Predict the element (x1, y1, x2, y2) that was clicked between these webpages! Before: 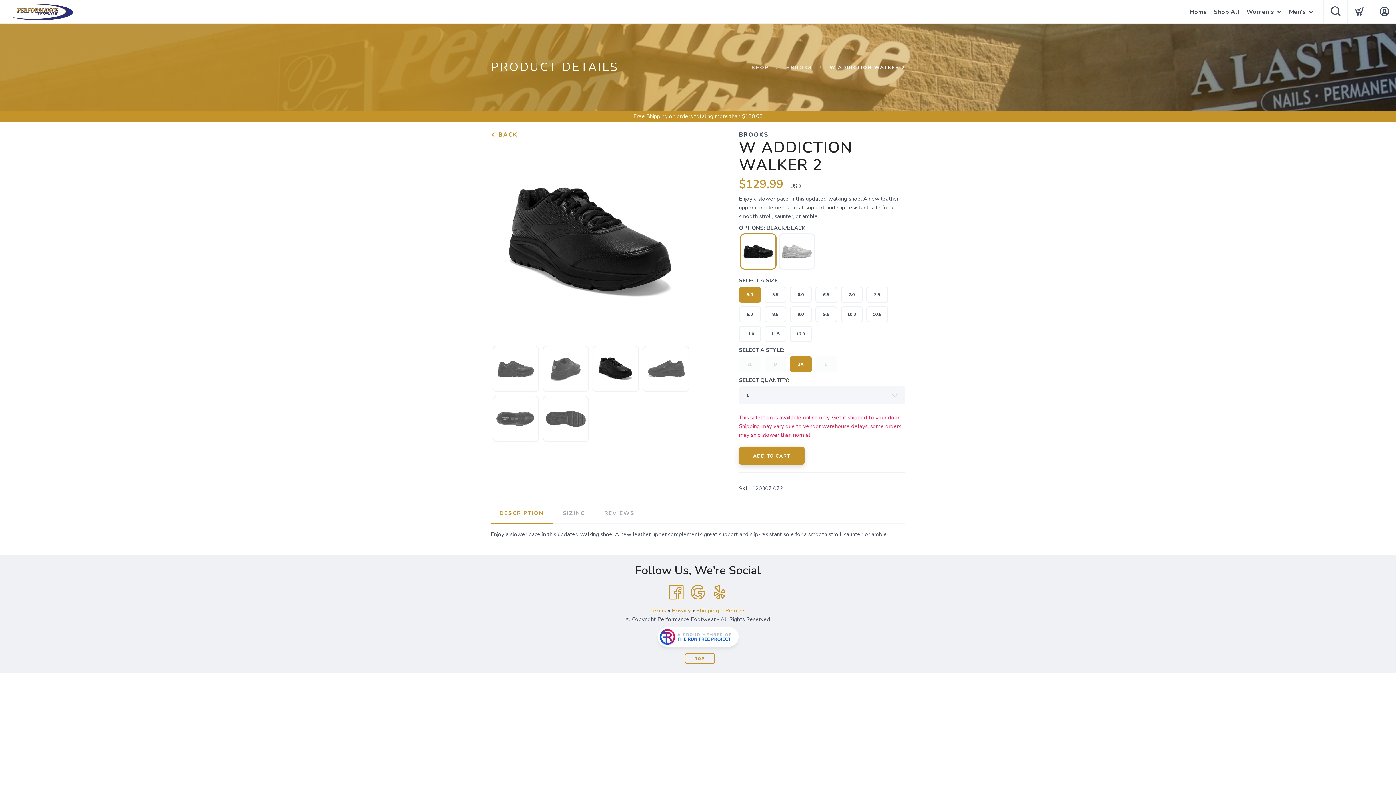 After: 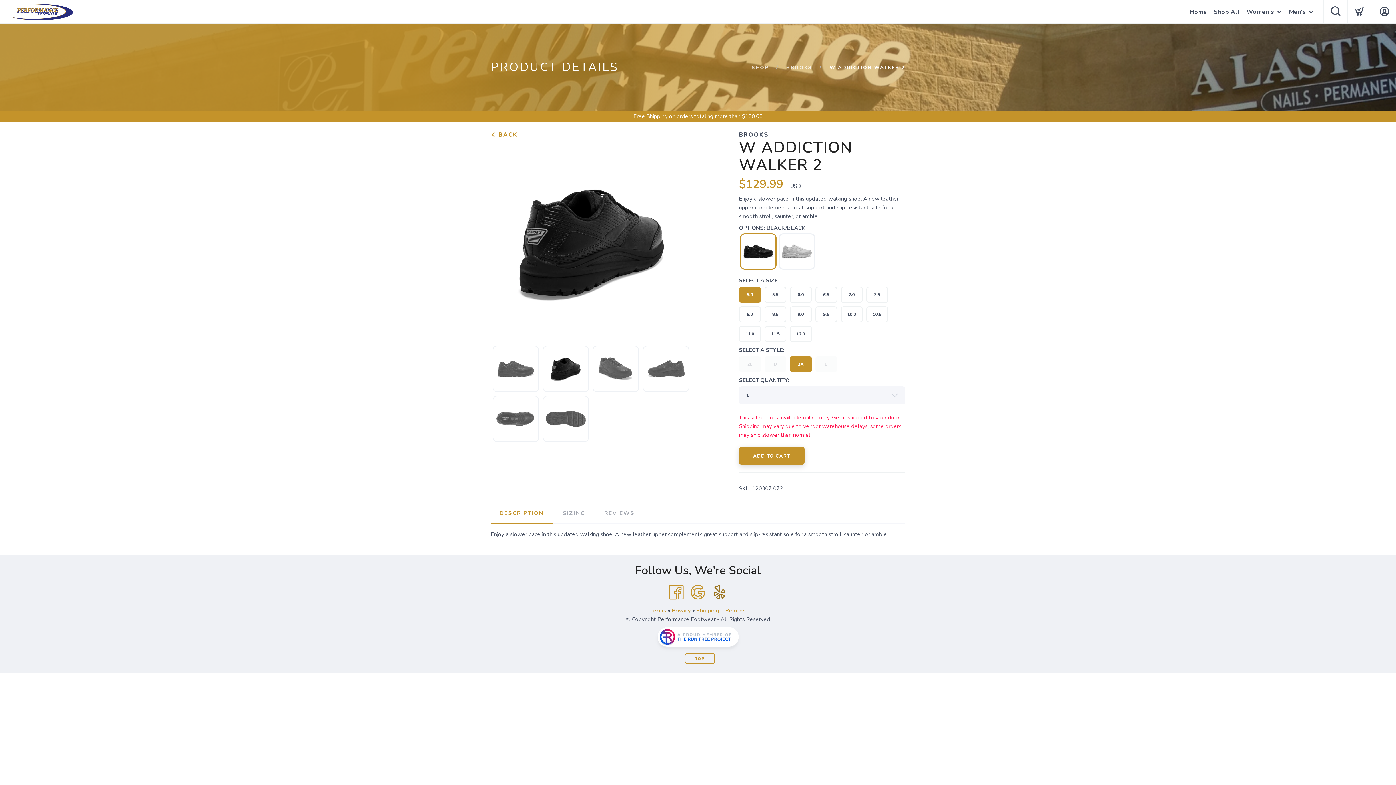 Action: label: Yelp bbox: (709, 581, 730, 603)